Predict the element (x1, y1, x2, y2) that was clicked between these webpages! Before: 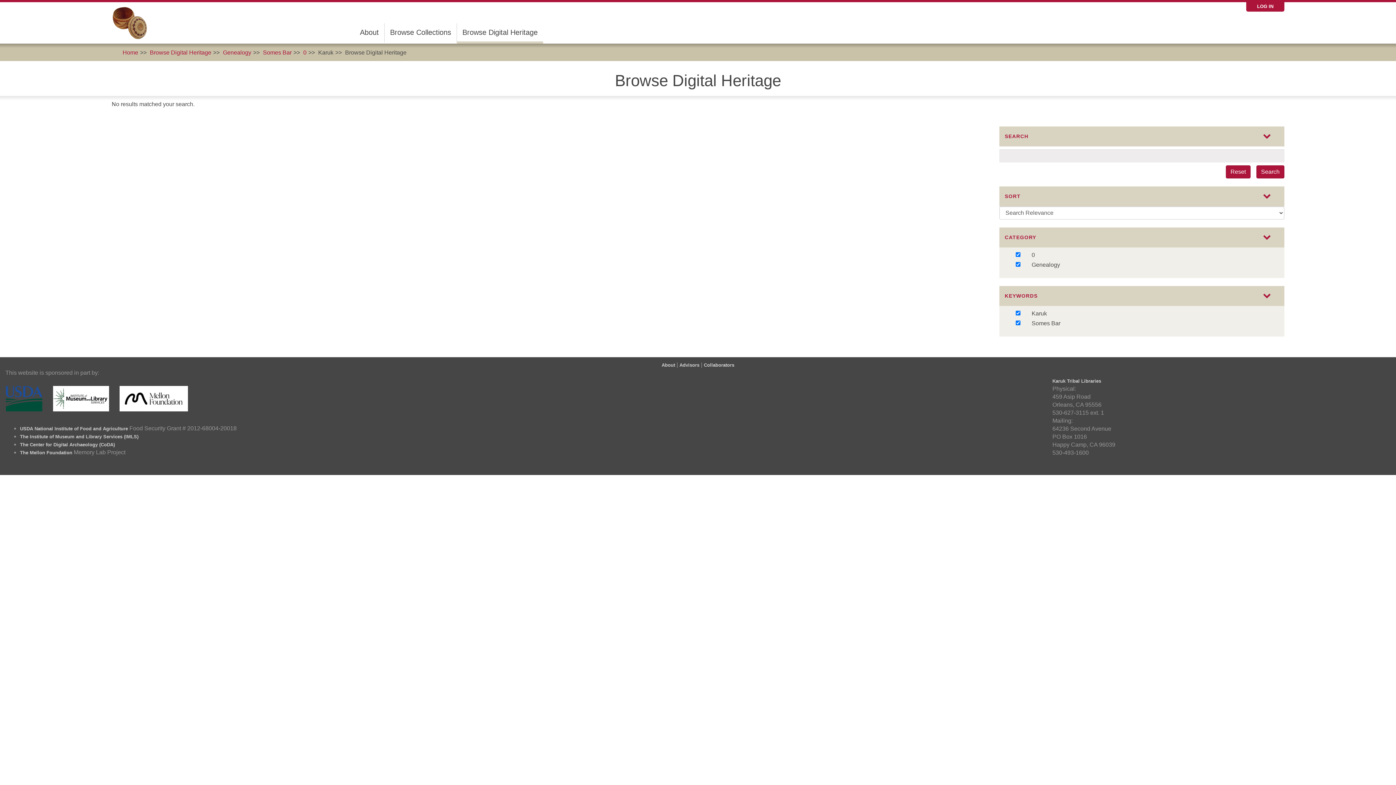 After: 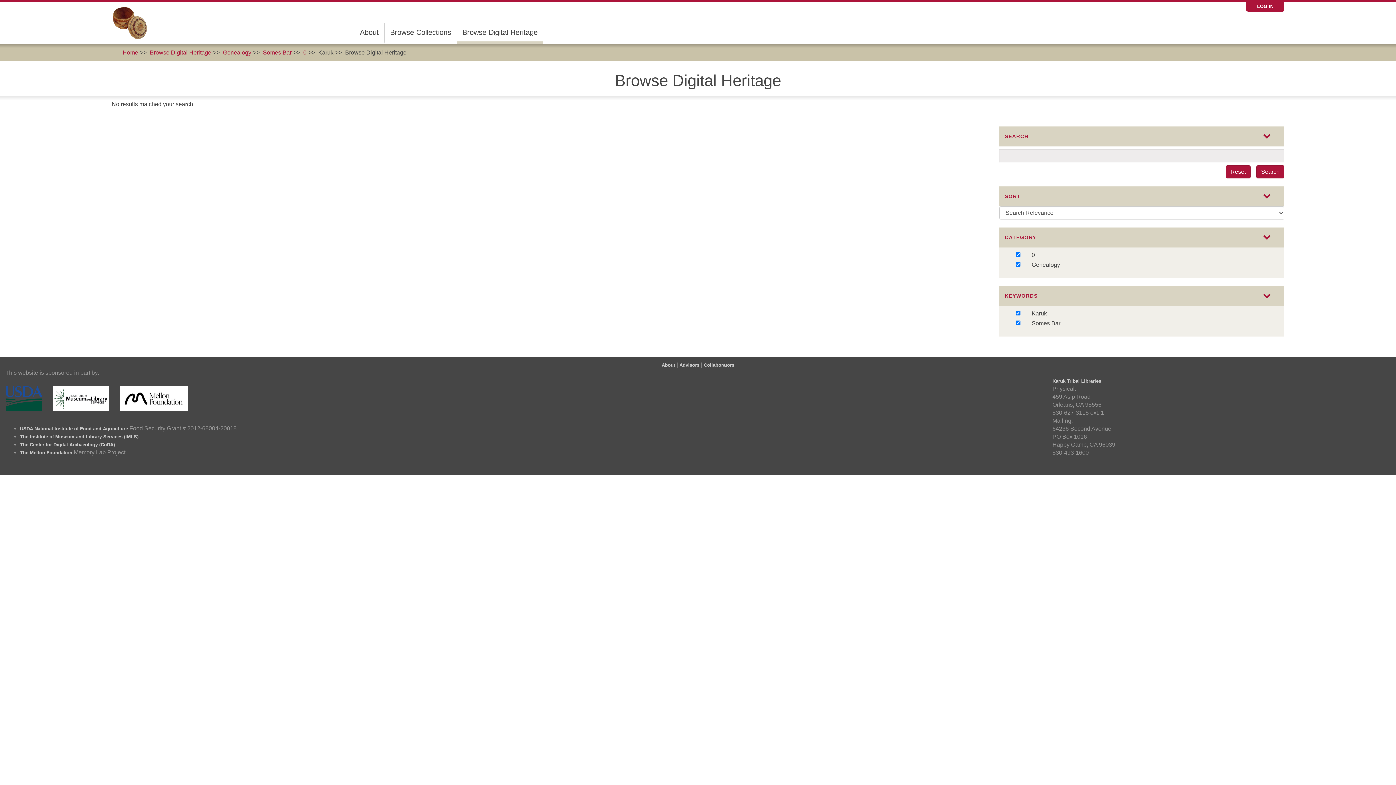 Action: label: The Institute of Museum and Library Services (IMLS) bbox: (20, 434, 138, 439)